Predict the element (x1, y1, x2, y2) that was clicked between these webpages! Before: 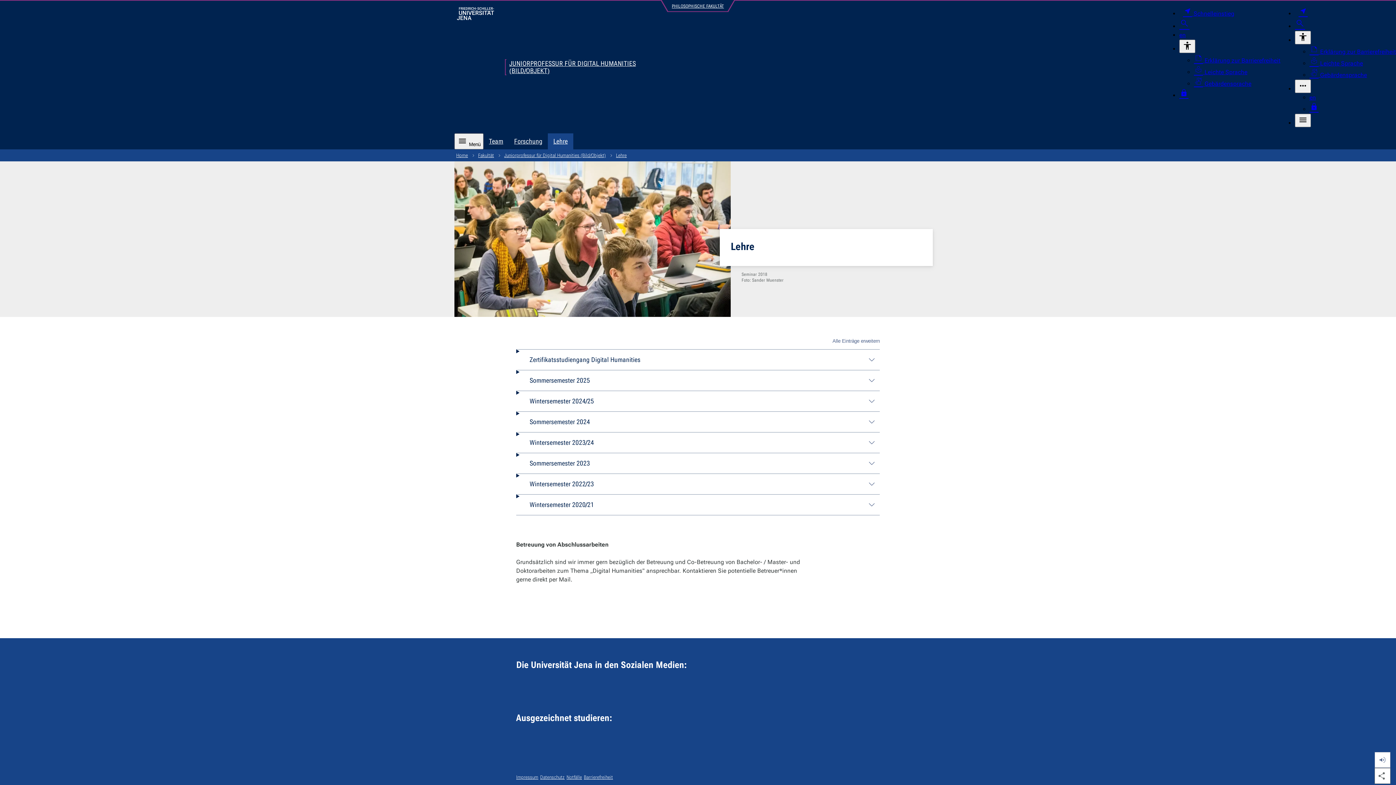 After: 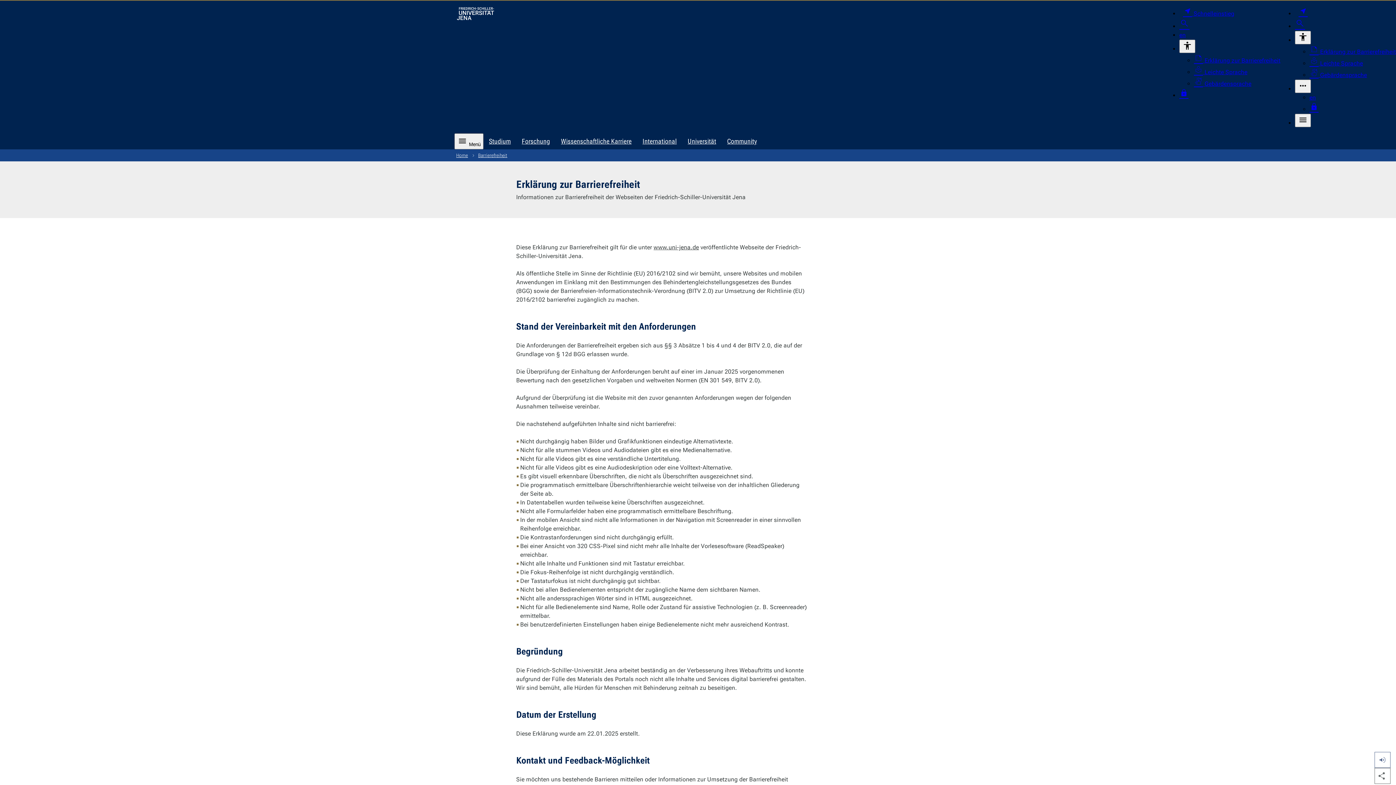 Action: label: Barrierefreiheit bbox: (583, 769, 614, 785)